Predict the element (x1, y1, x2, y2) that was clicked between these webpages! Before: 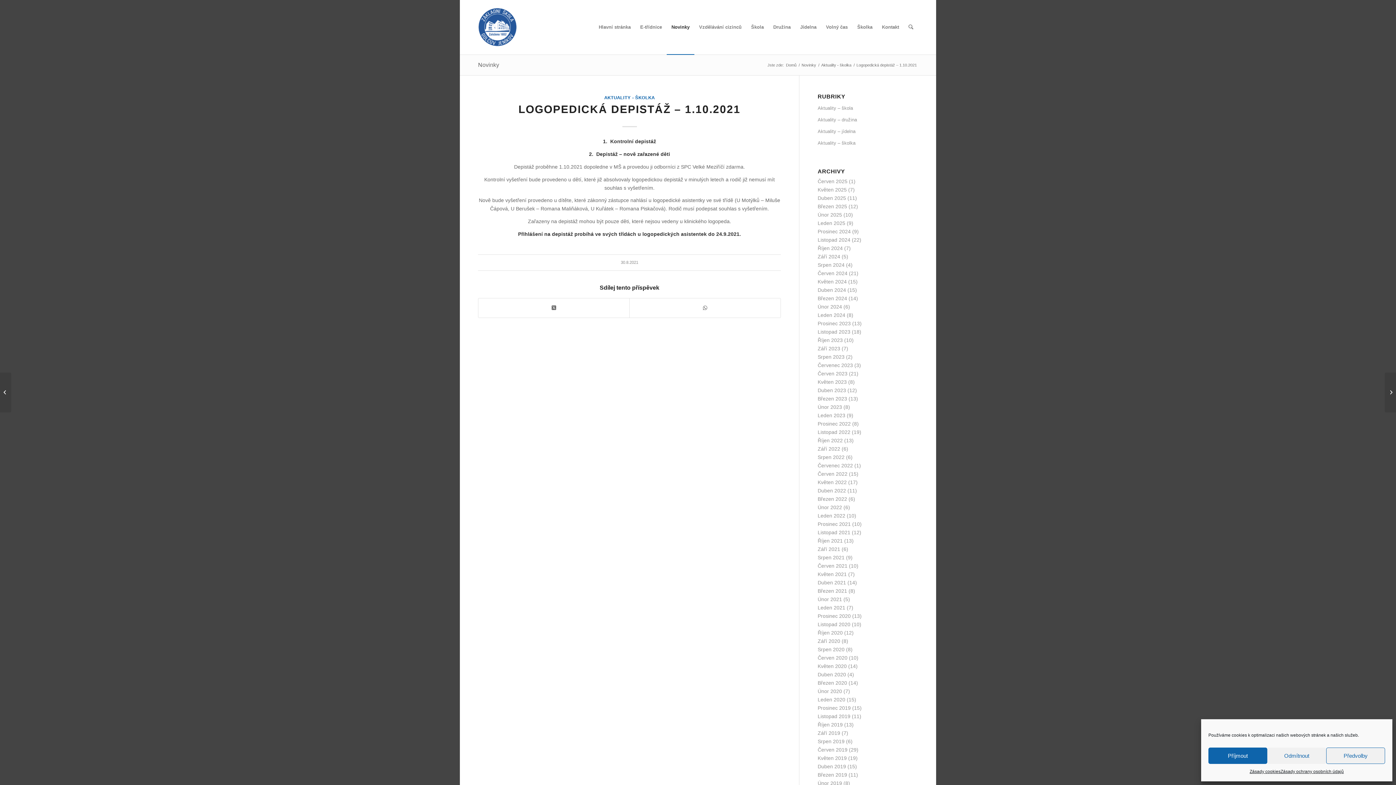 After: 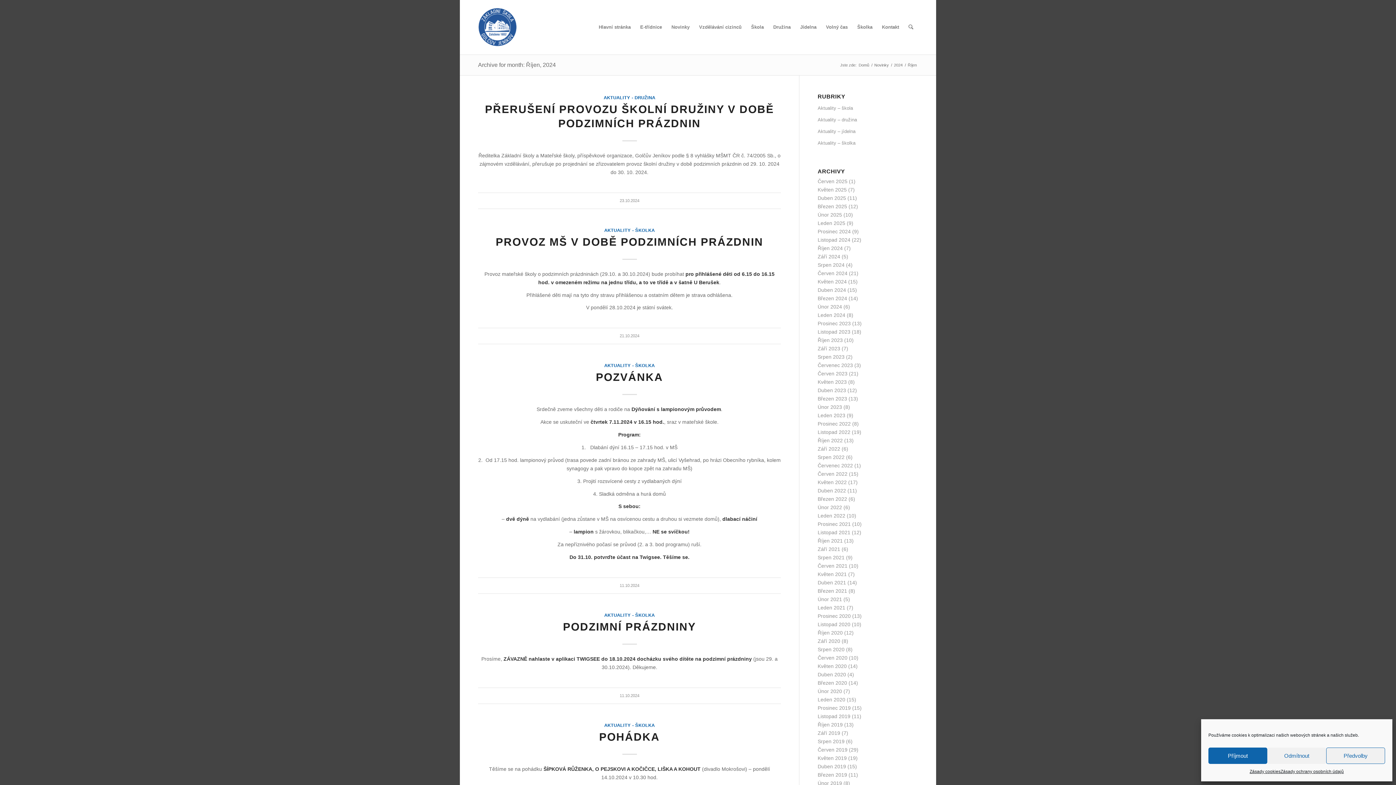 Action: label: Říjen 2024 bbox: (817, 245, 843, 251)